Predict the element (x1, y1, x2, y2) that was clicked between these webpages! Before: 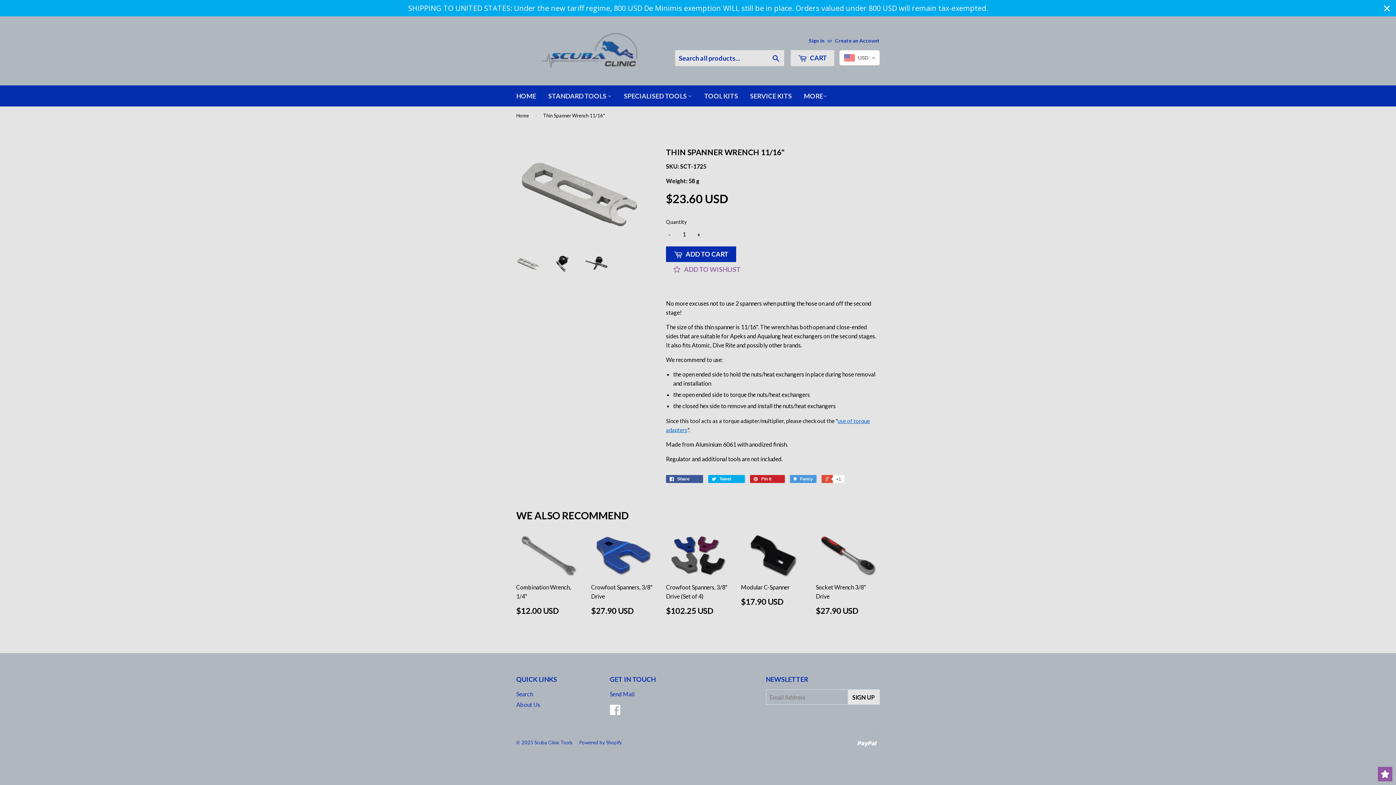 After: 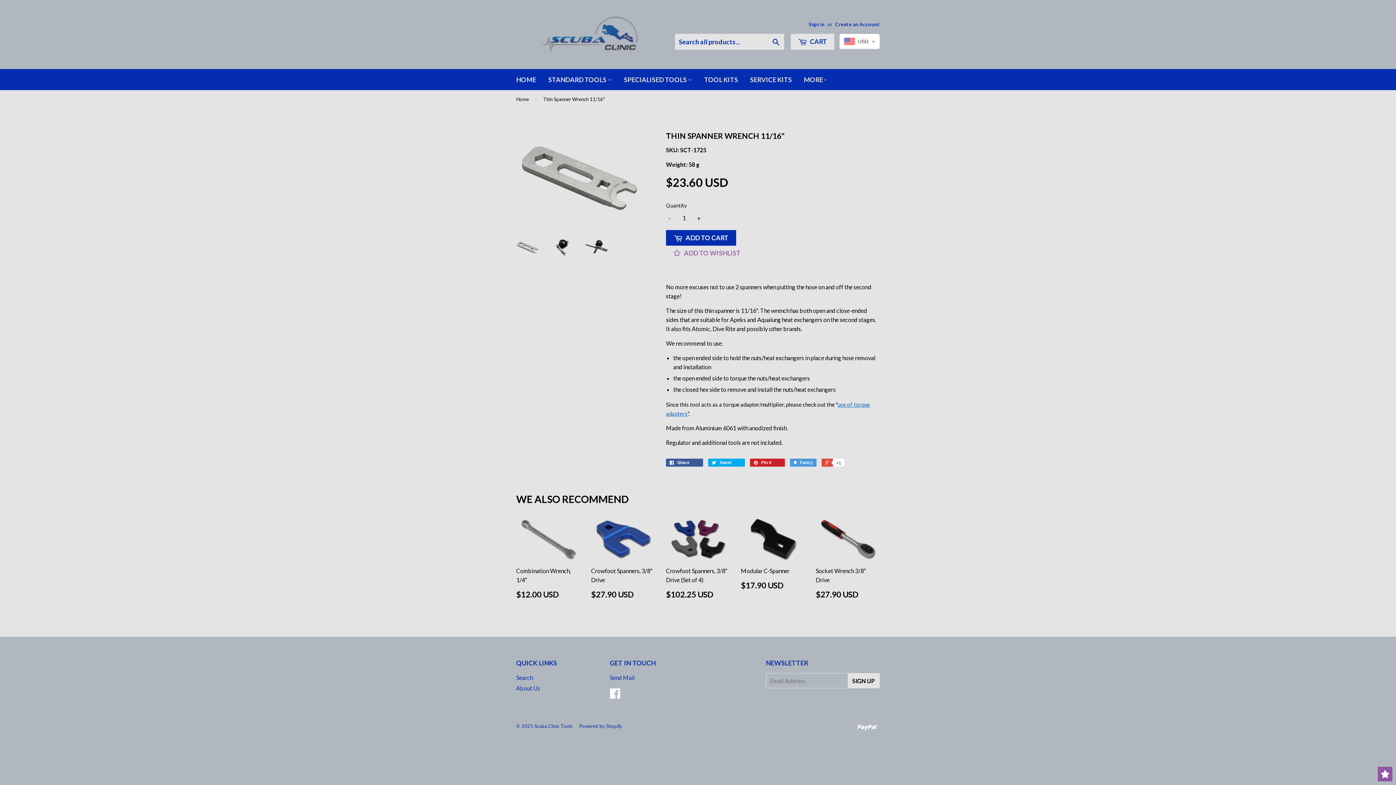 Action: label: Close bbox: (1381, 2, 1392, 13)